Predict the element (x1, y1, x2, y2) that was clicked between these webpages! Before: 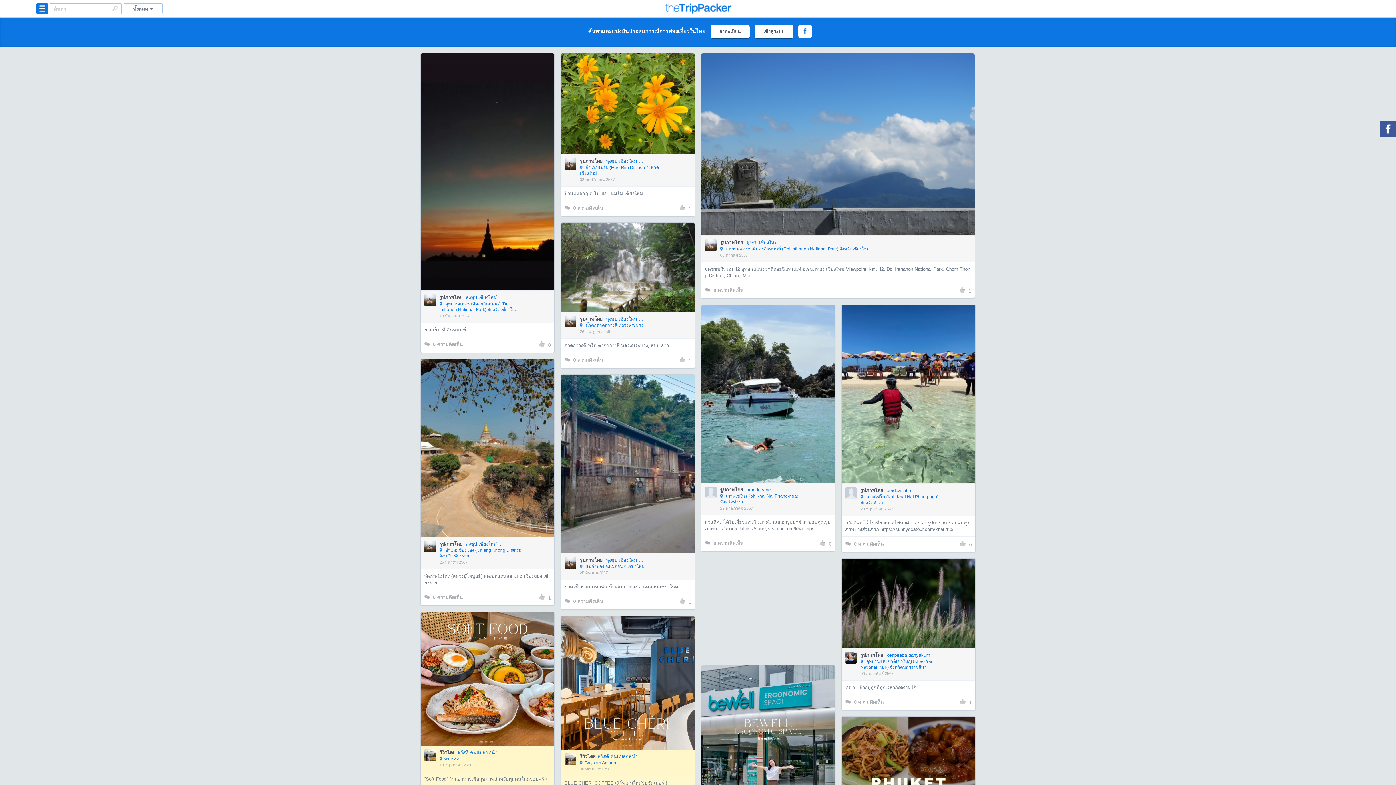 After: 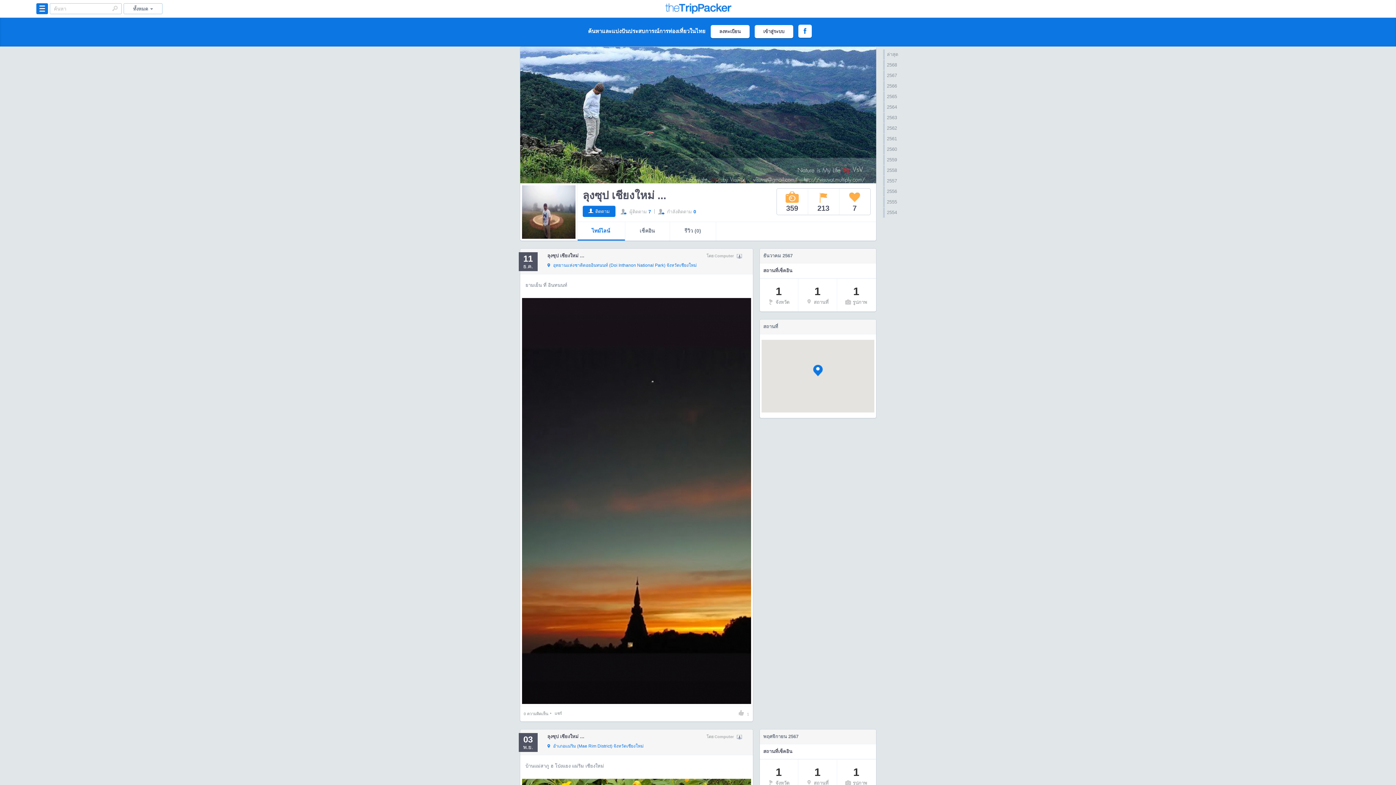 Action: bbox: (564, 316, 576, 327)